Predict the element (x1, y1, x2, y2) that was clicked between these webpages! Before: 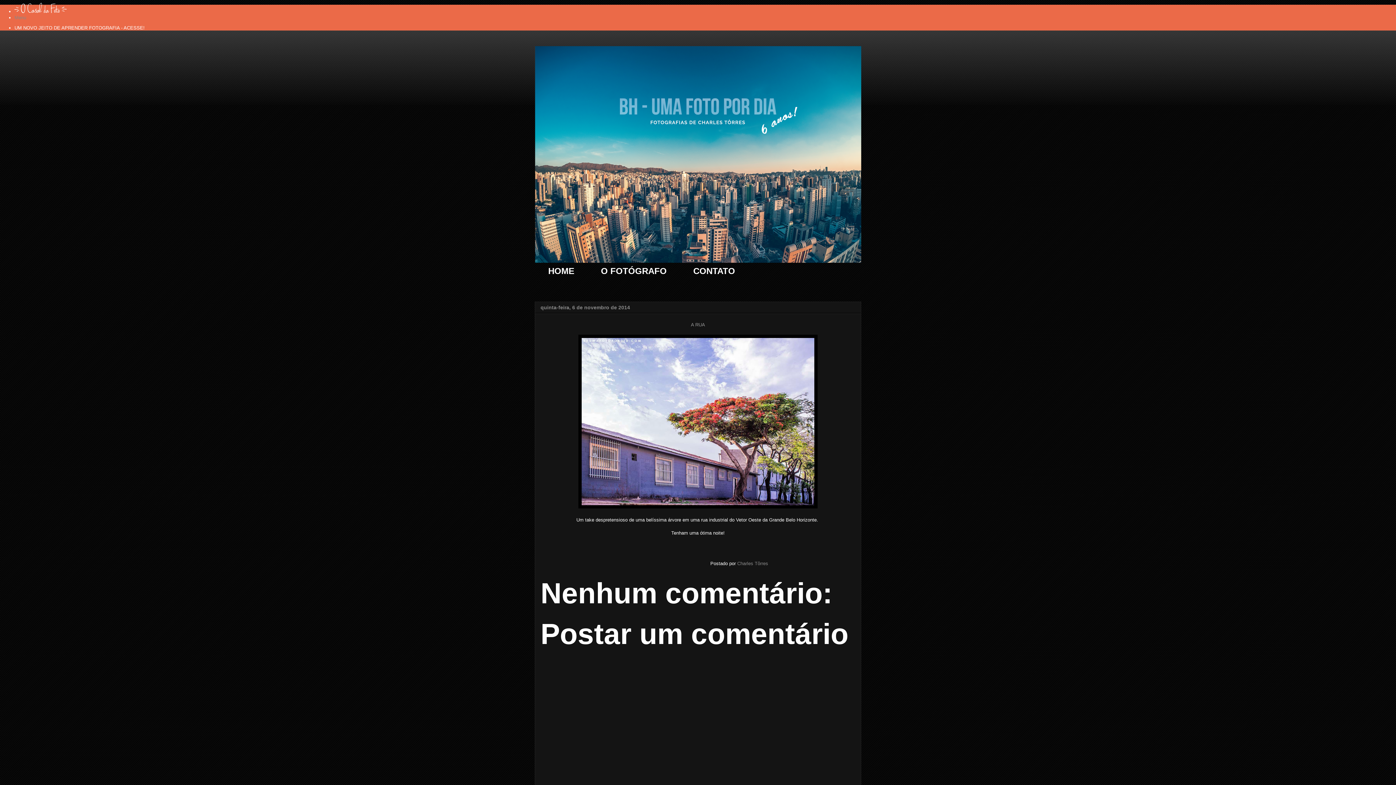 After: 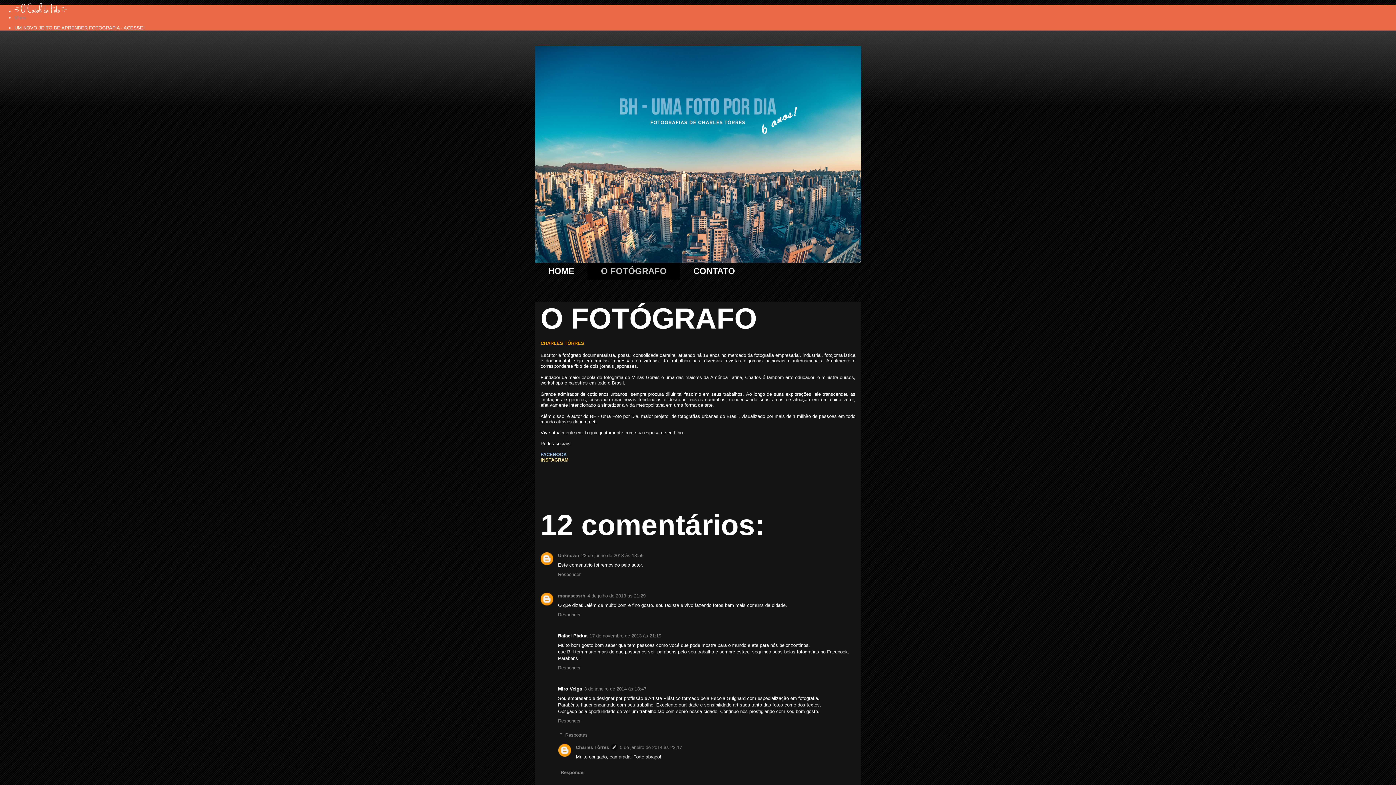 Action: bbox: (587, 262, 680, 279) label: O FOTÓGRAFO